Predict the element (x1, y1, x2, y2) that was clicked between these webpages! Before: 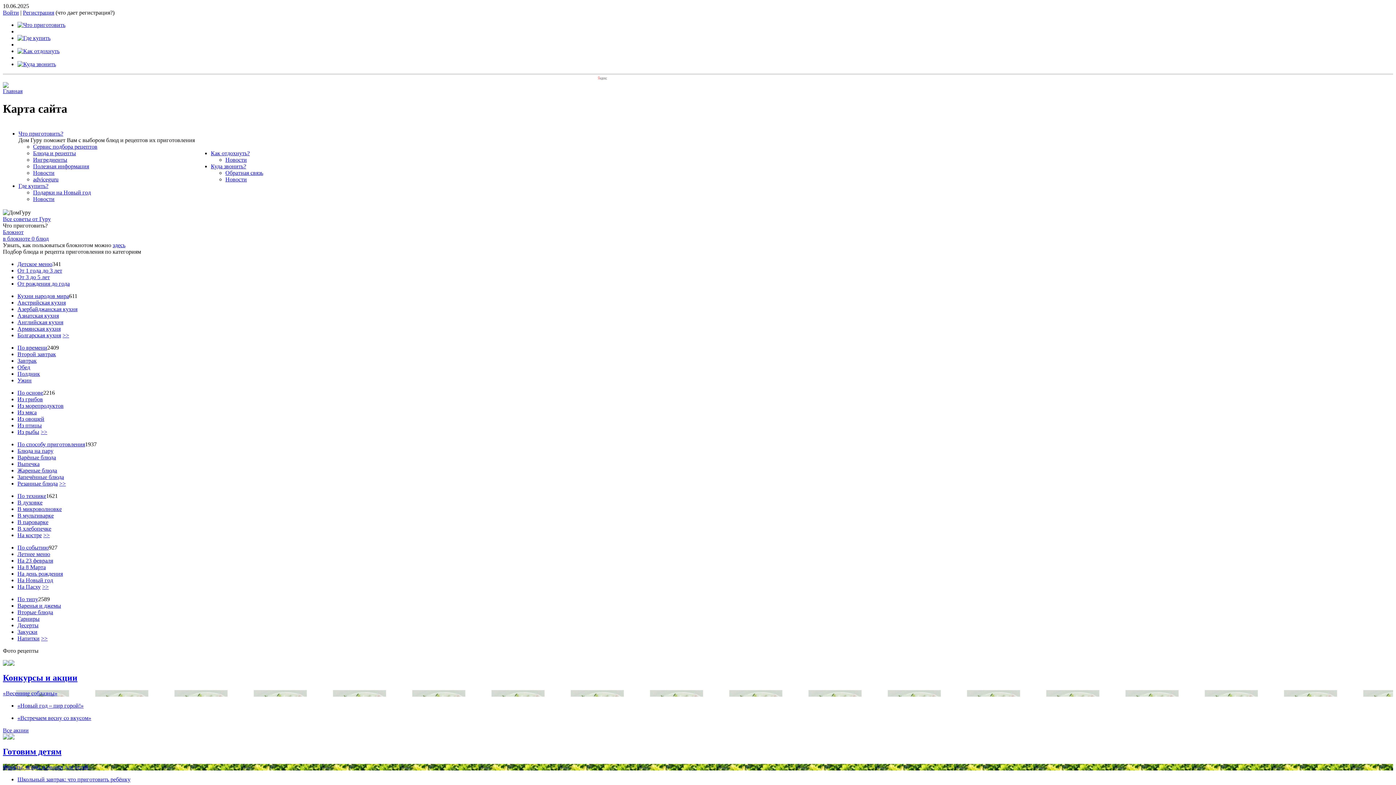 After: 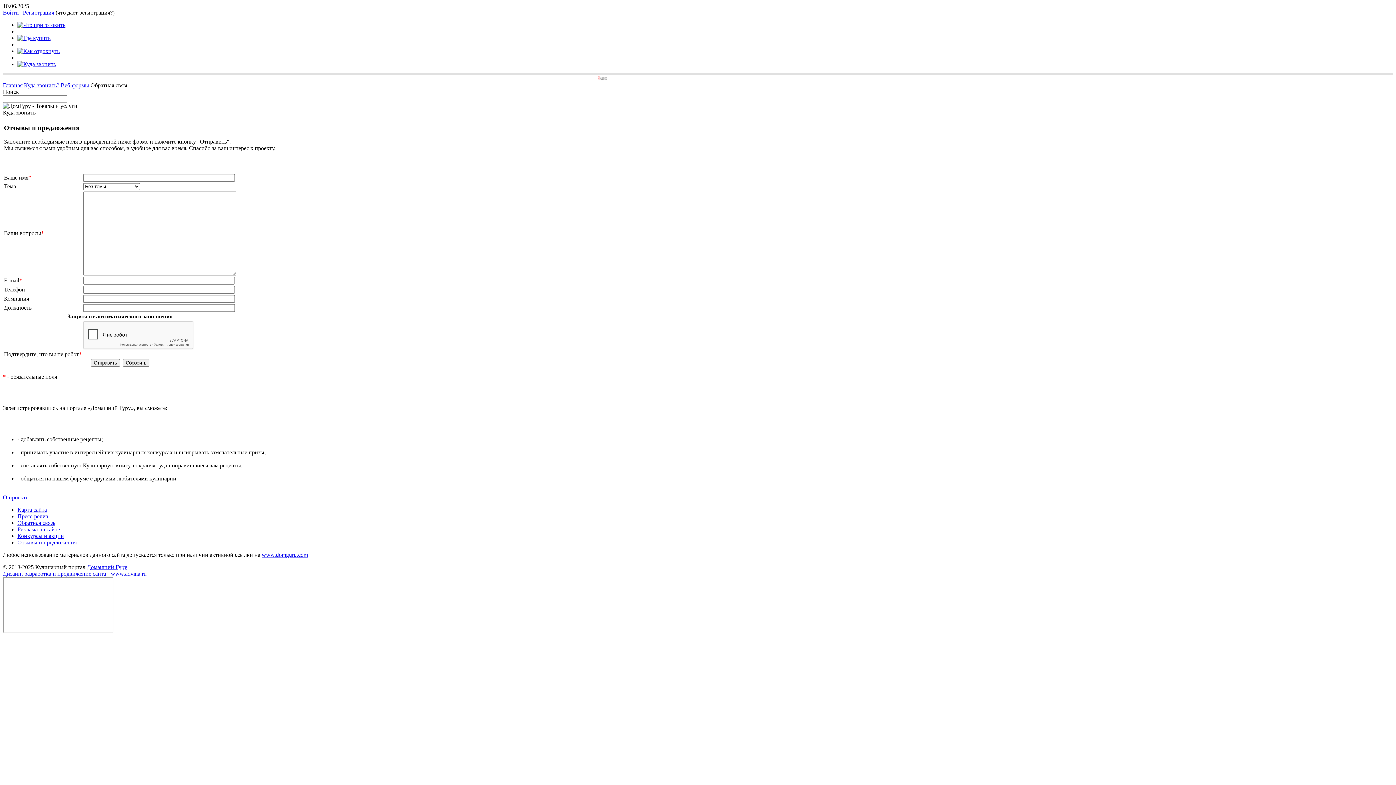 Action: label: Обратная связь bbox: (225, 169, 263, 175)